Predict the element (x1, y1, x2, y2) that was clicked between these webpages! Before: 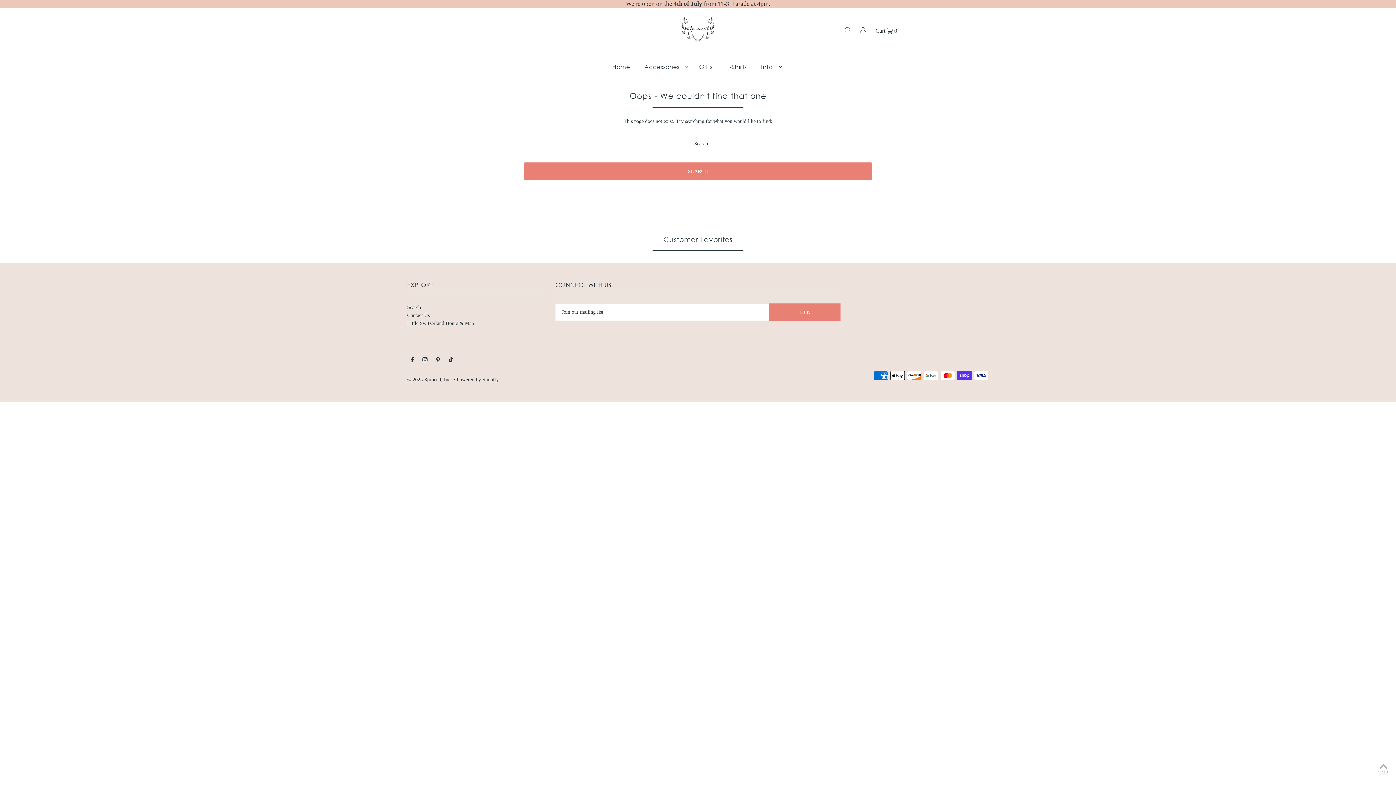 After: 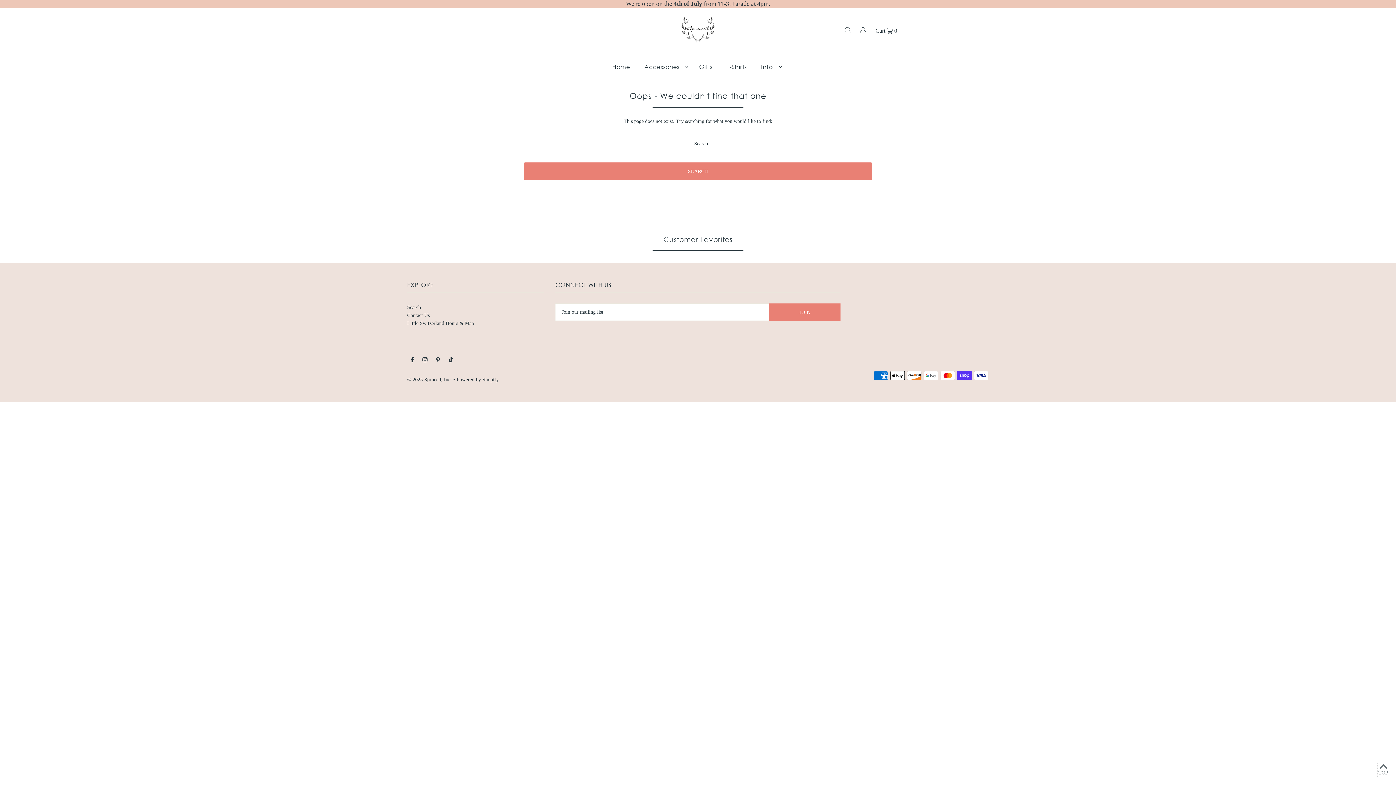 Action: label: TOP bbox: (1378, 763, 1389, 778)